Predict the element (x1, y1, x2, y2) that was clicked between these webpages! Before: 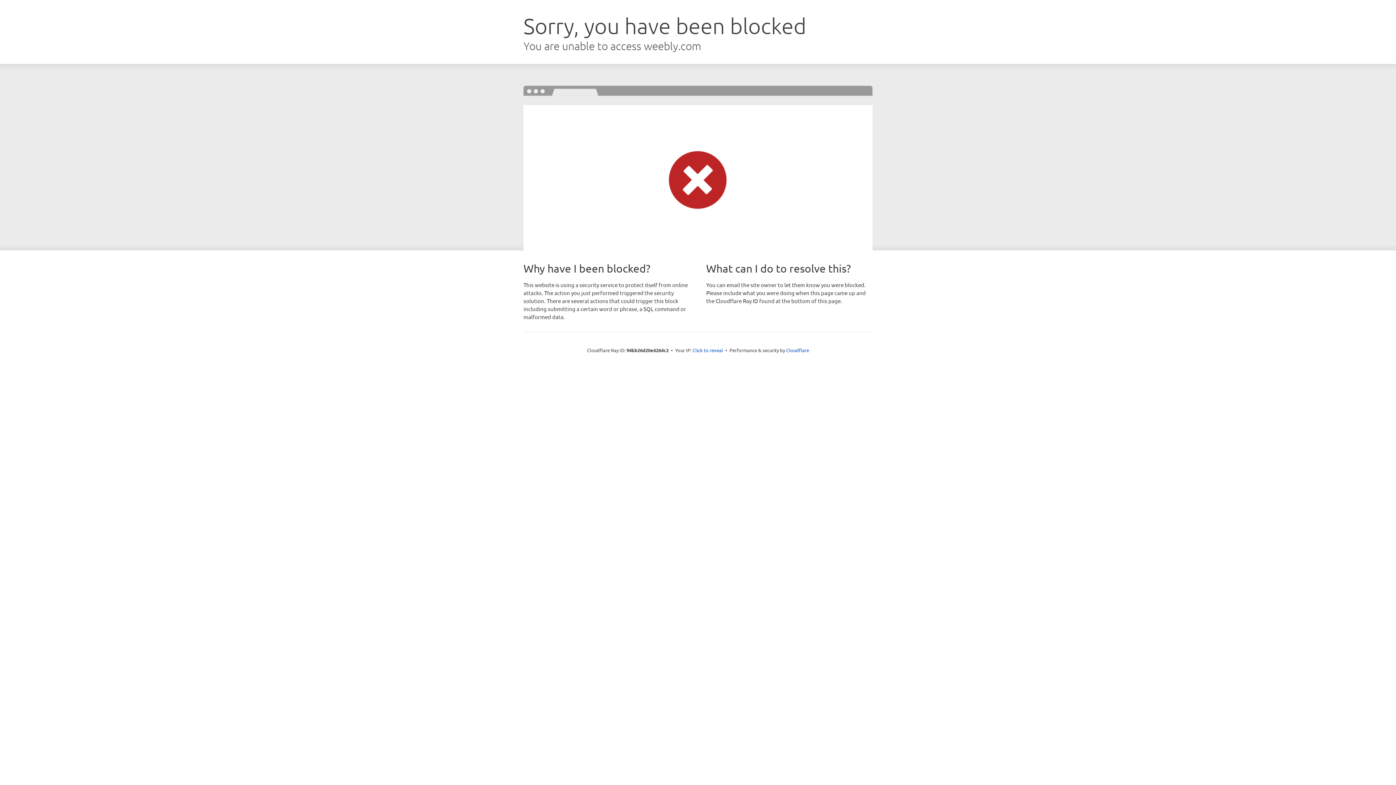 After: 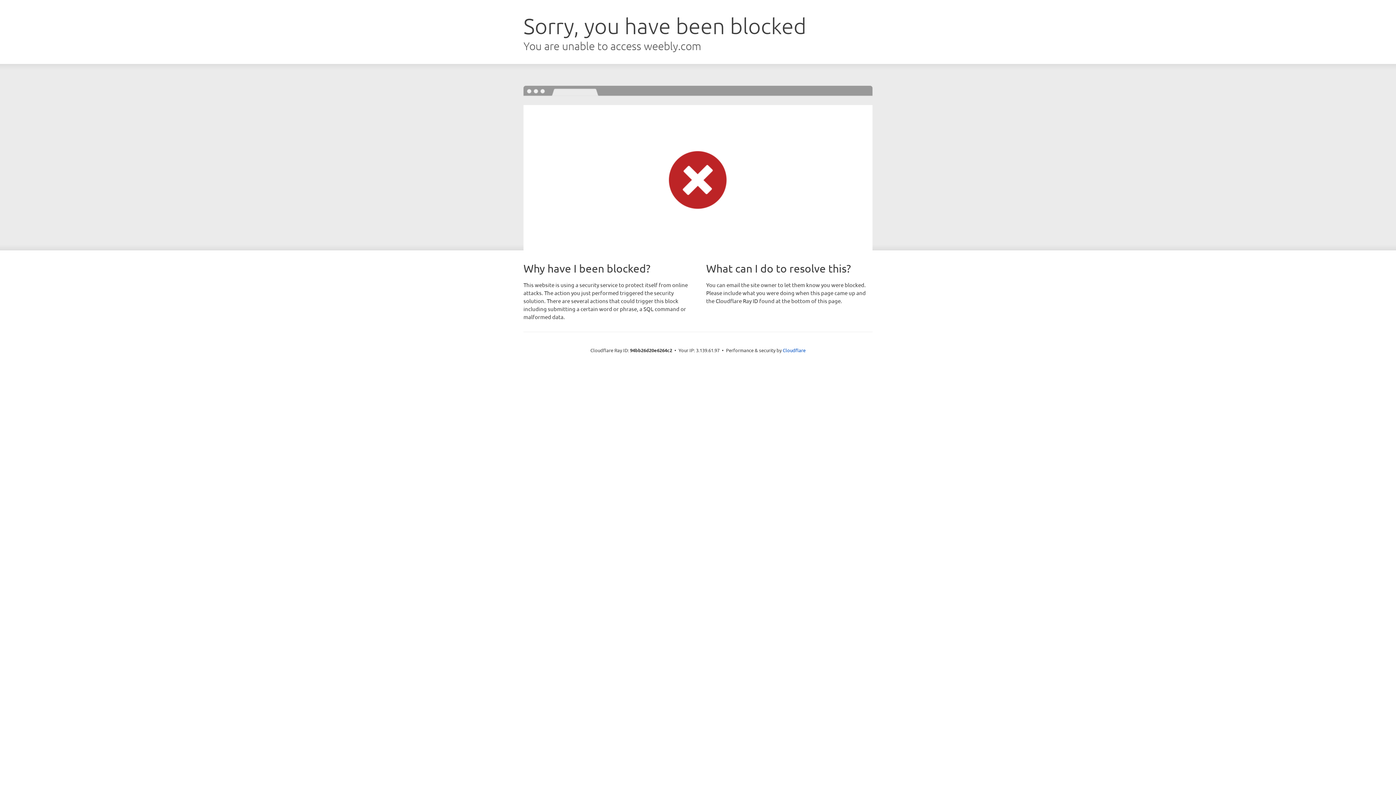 Action: bbox: (692, 346, 723, 353) label: Click to reveal